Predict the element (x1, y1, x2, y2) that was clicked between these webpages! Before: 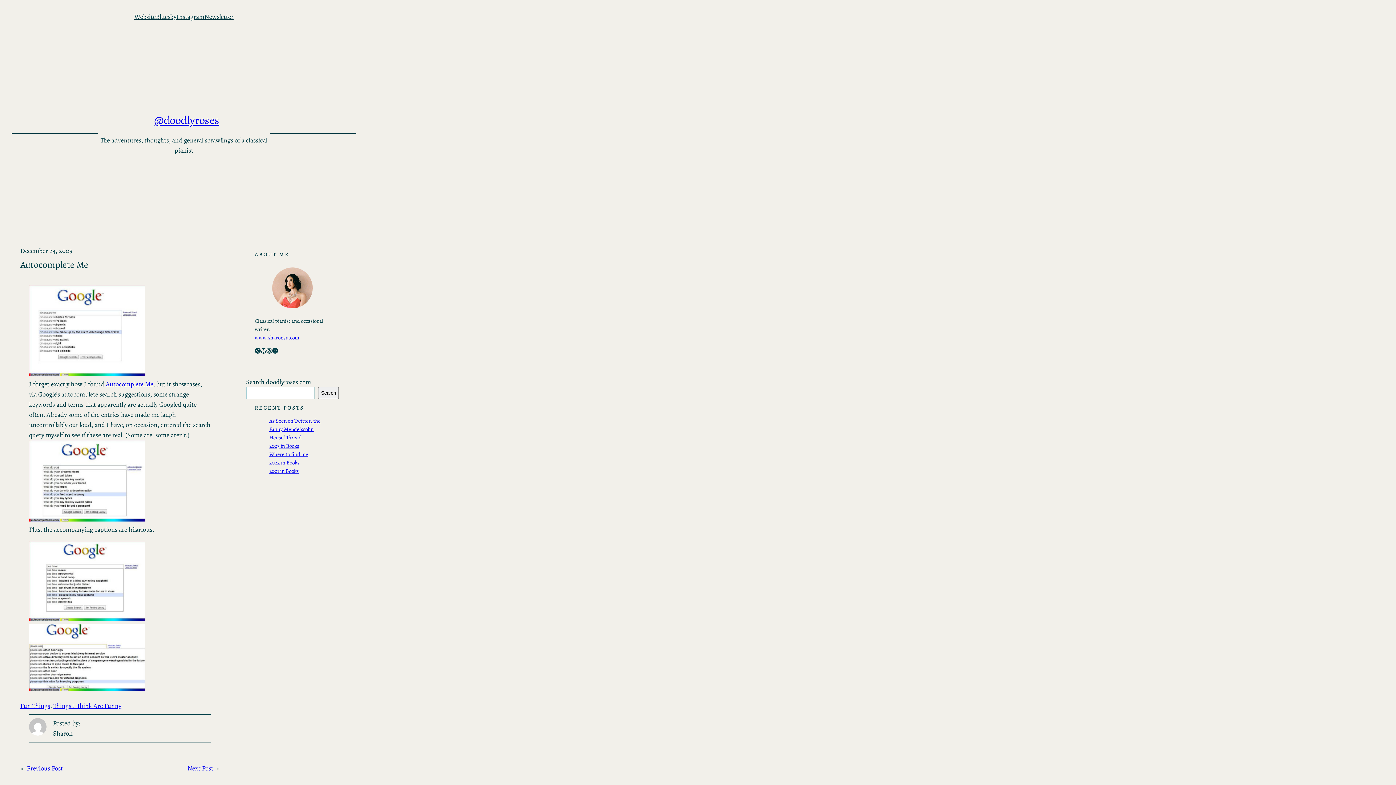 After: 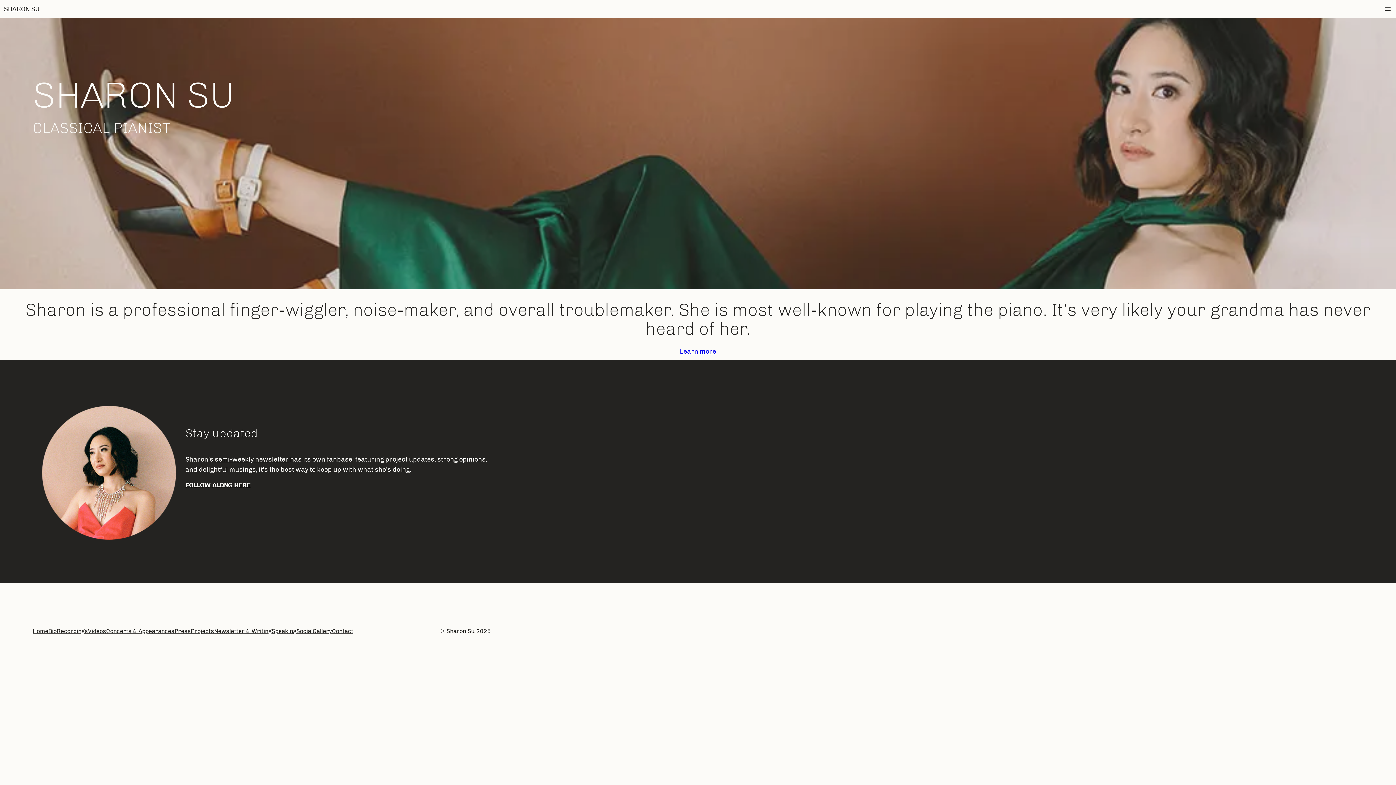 Action: bbox: (254, 334, 299, 341) label: www.sharonsu.com